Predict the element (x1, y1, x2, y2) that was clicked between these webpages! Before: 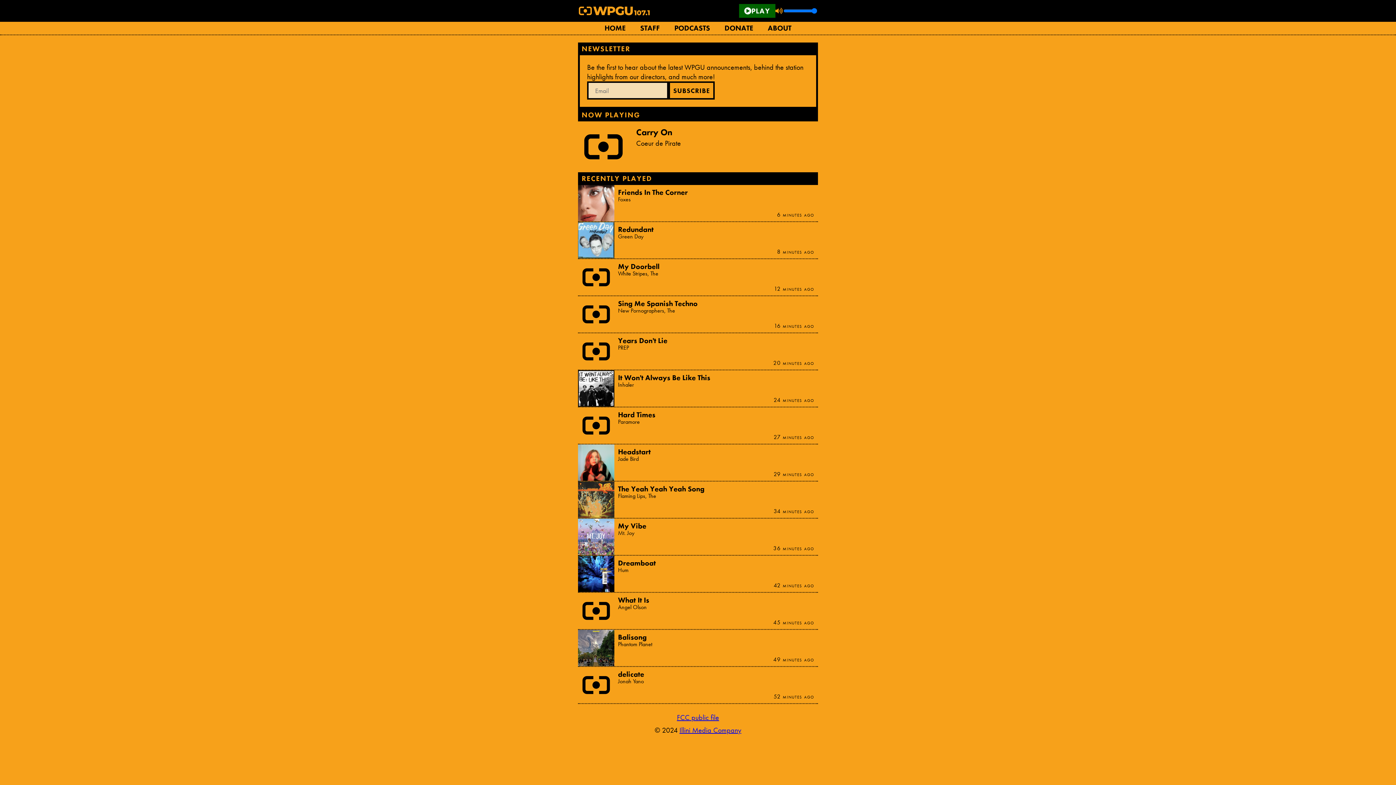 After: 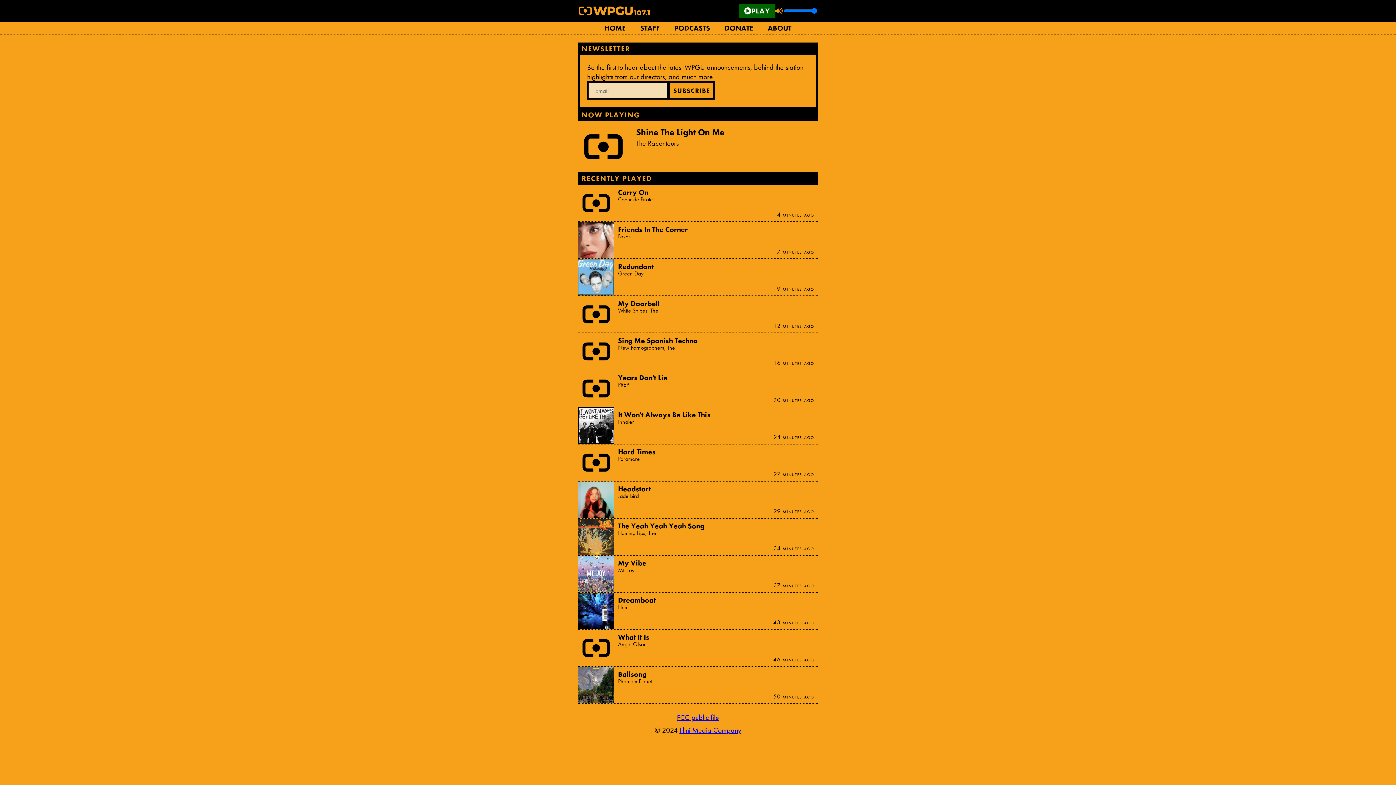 Action: label: Illini Media Company bbox: (679, 725, 741, 735)